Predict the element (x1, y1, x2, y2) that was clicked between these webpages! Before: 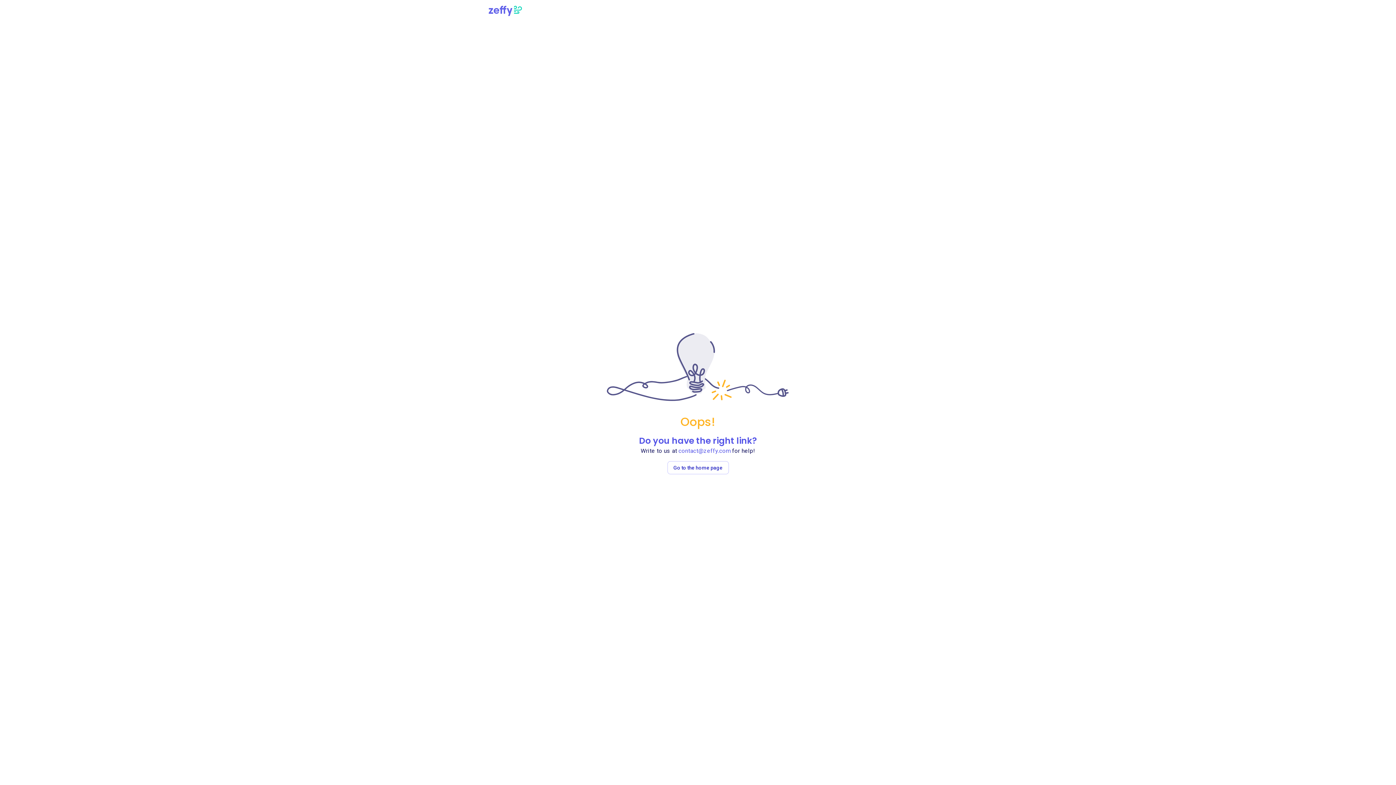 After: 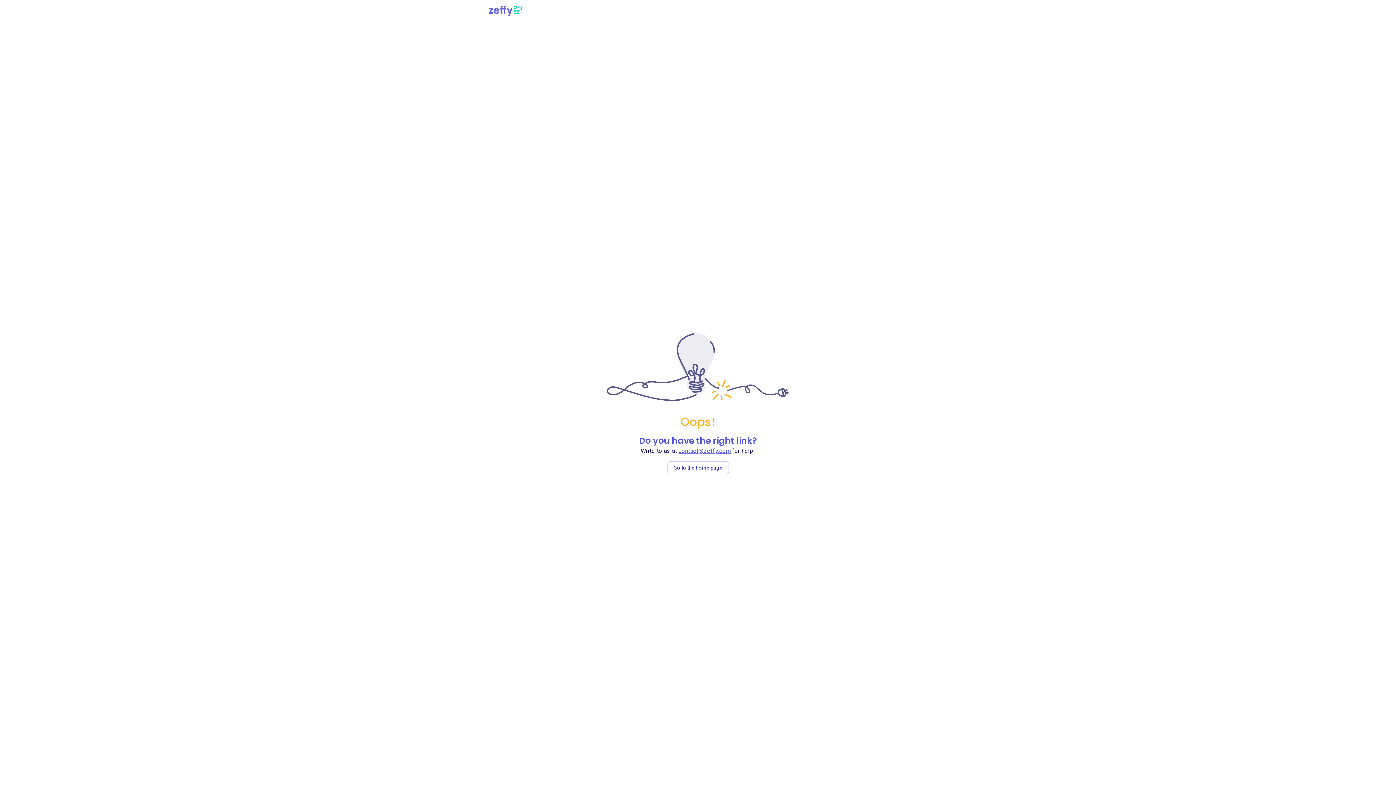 Action: bbox: (678, 447, 730, 454) label: contact@zeffy.com